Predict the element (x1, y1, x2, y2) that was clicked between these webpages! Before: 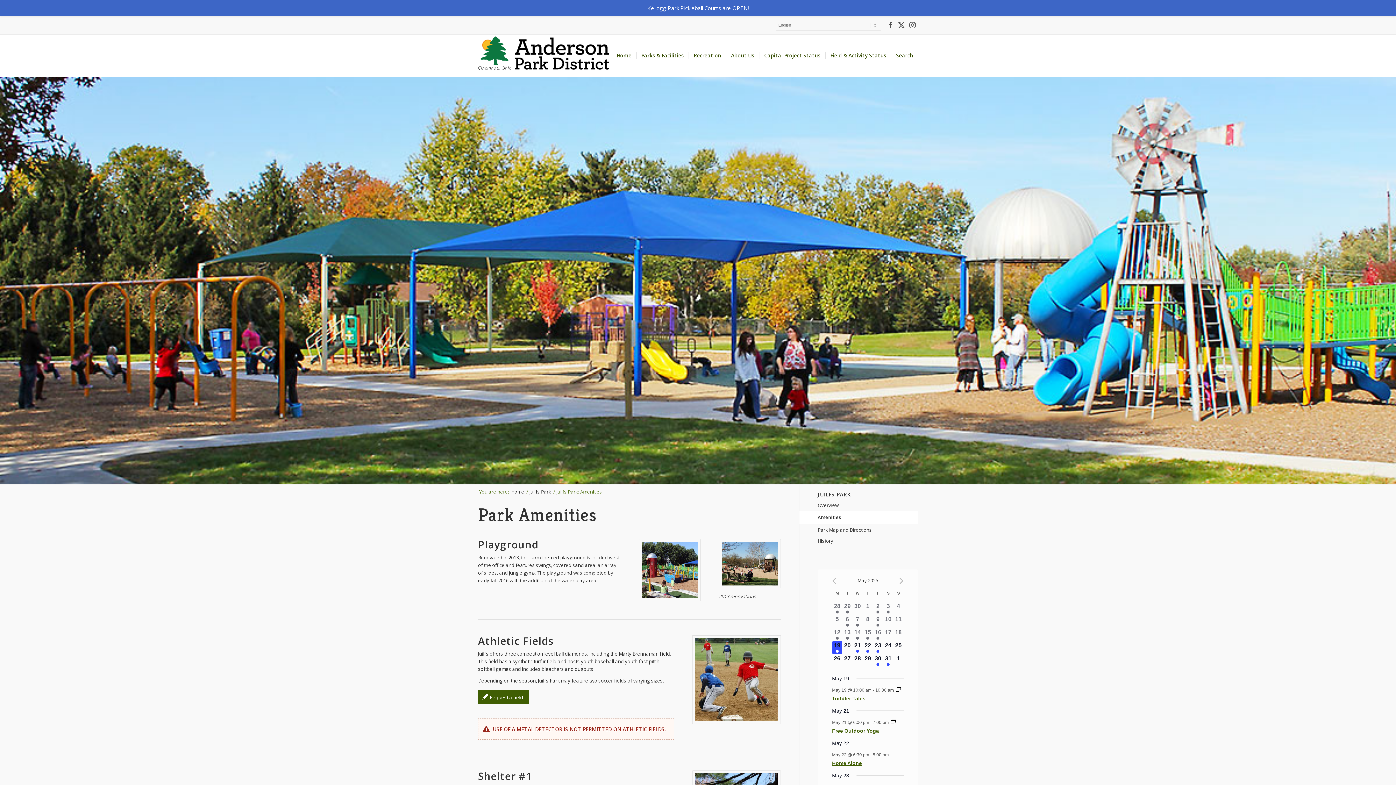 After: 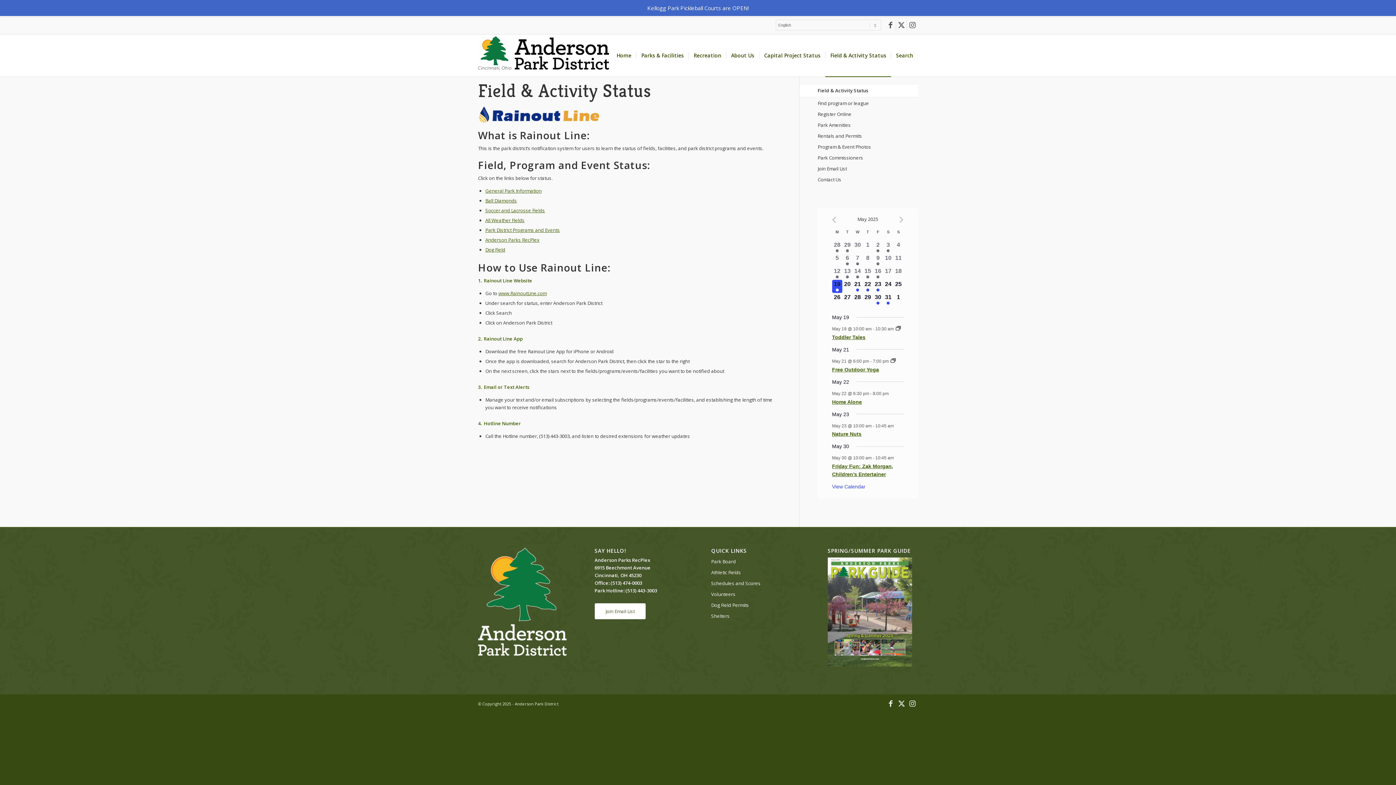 Action: bbox: (825, 34, 891, 76) label: Field & Activity Status